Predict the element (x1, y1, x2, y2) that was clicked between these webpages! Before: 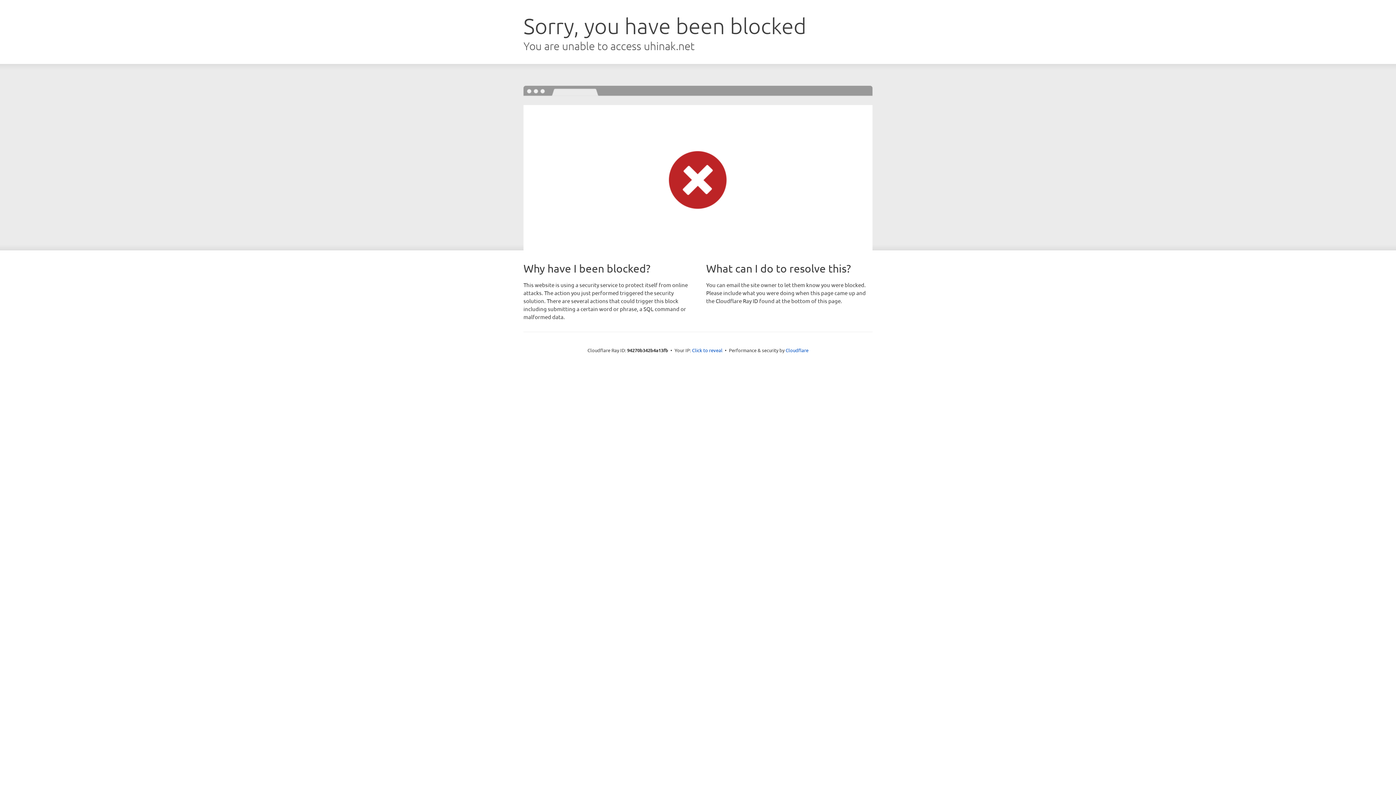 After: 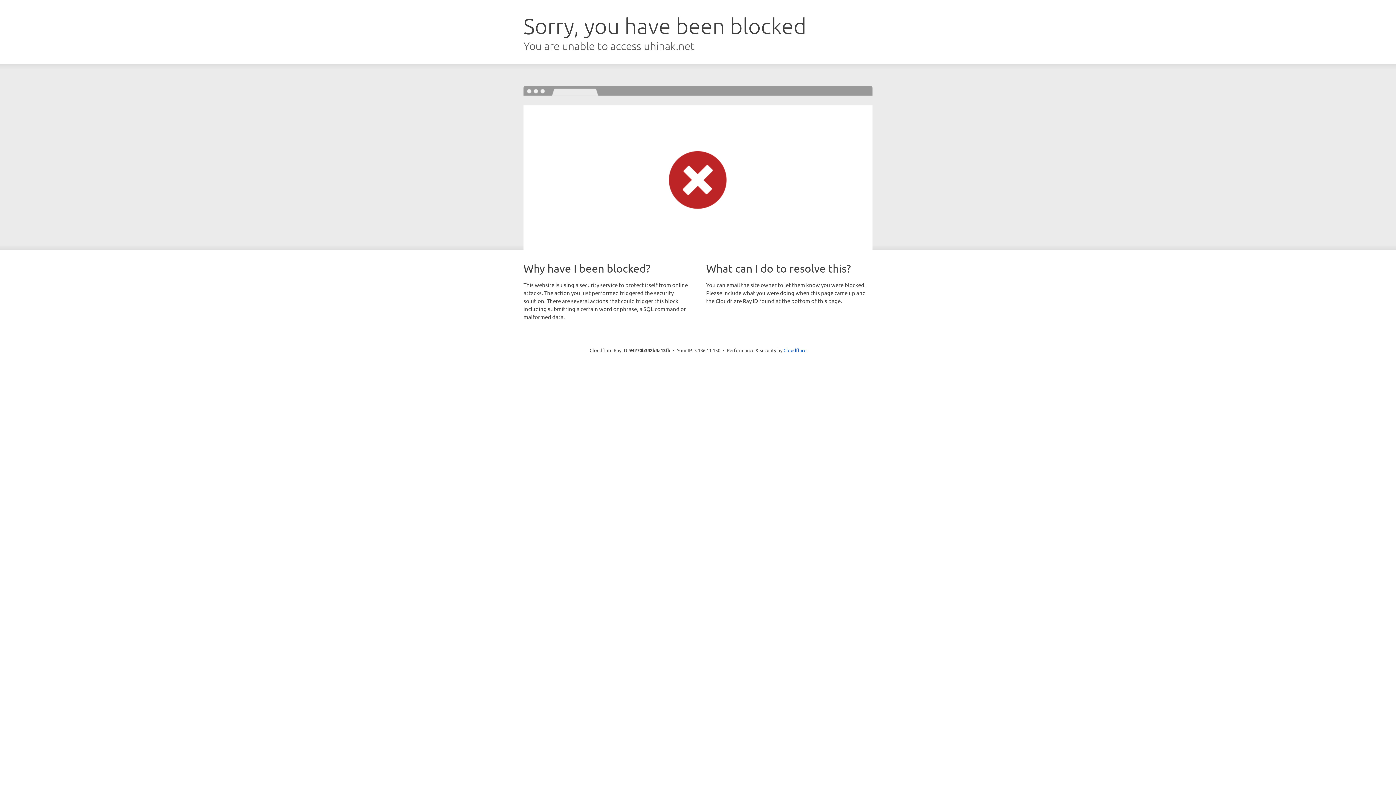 Action: label: Click to reveal bbox: (692, 346, 722, 353)